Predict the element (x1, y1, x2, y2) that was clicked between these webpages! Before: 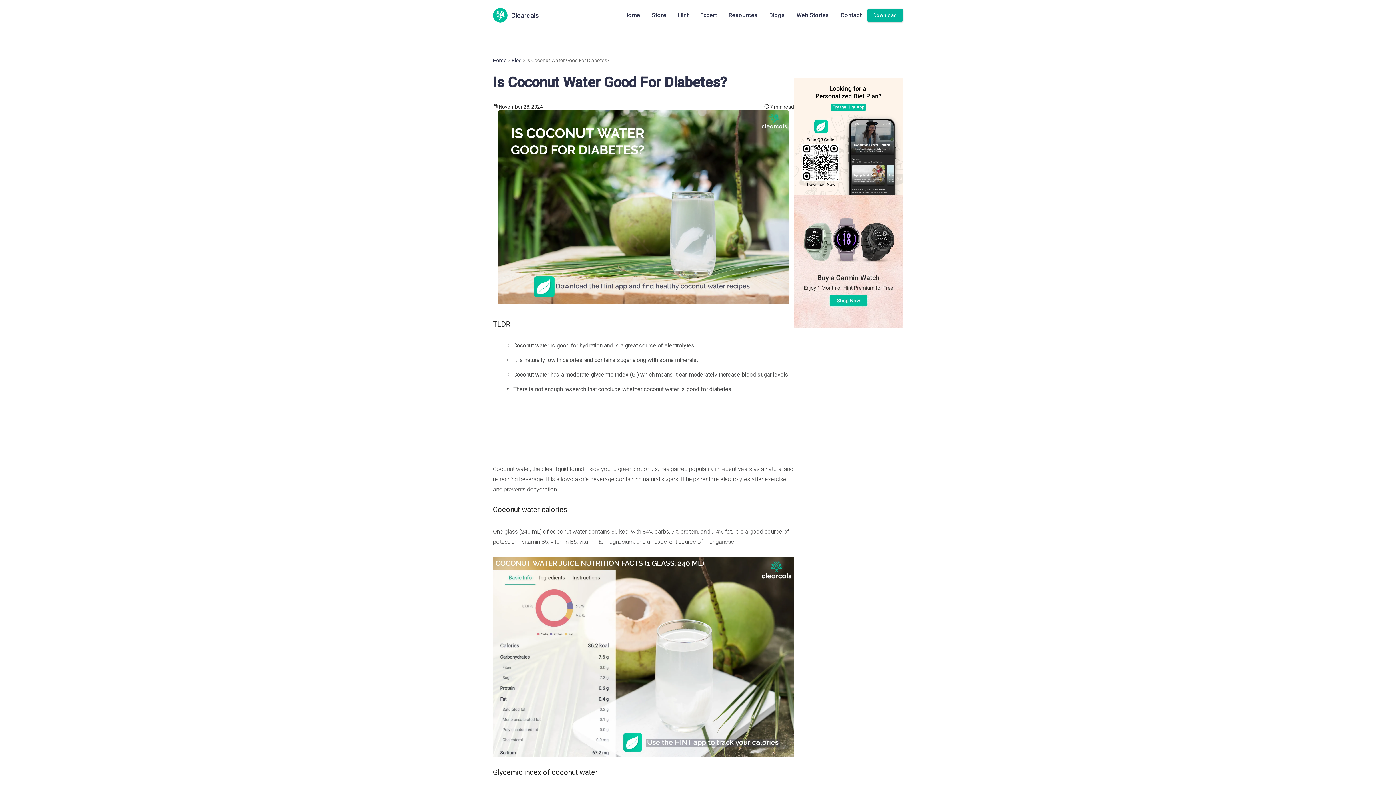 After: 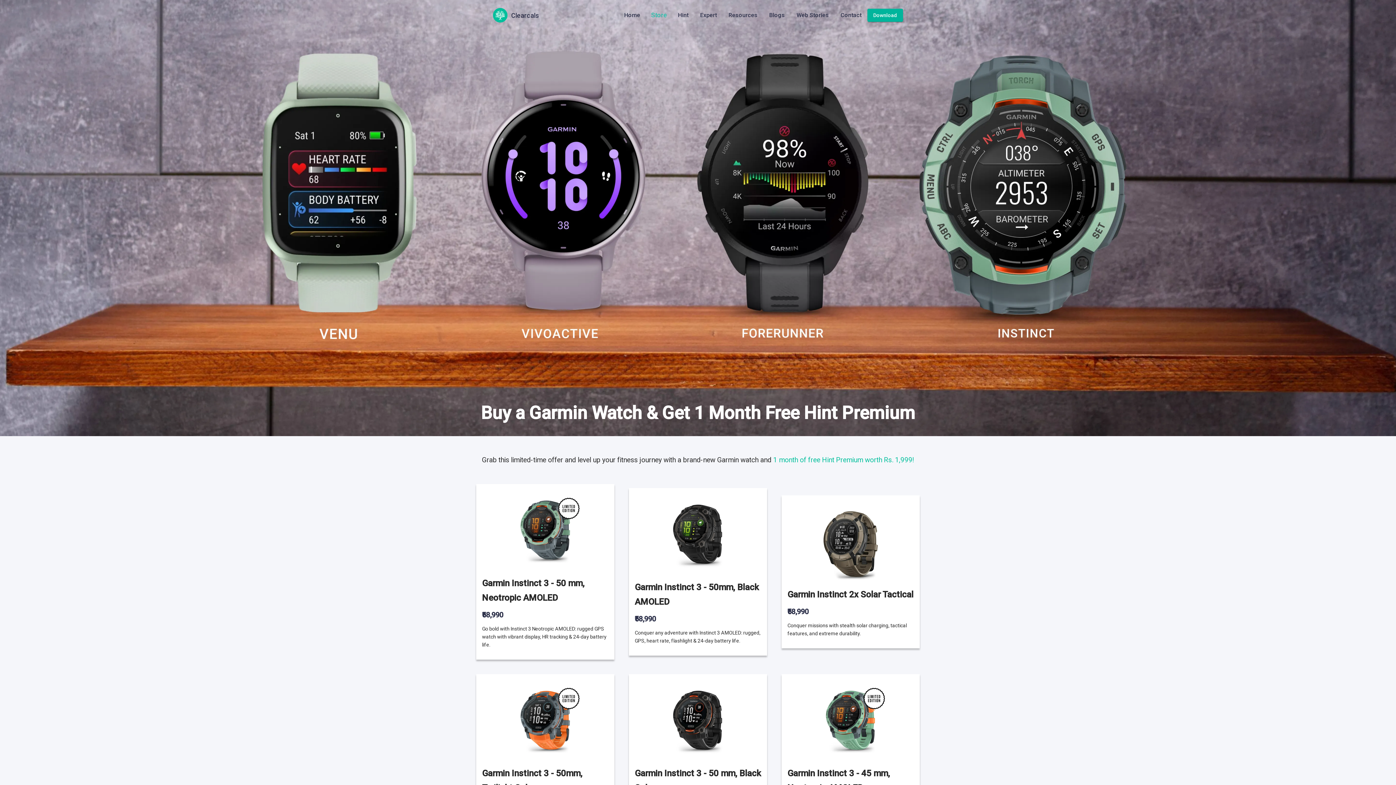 Action: bbox: (652, 11, 666, 18) label: Store